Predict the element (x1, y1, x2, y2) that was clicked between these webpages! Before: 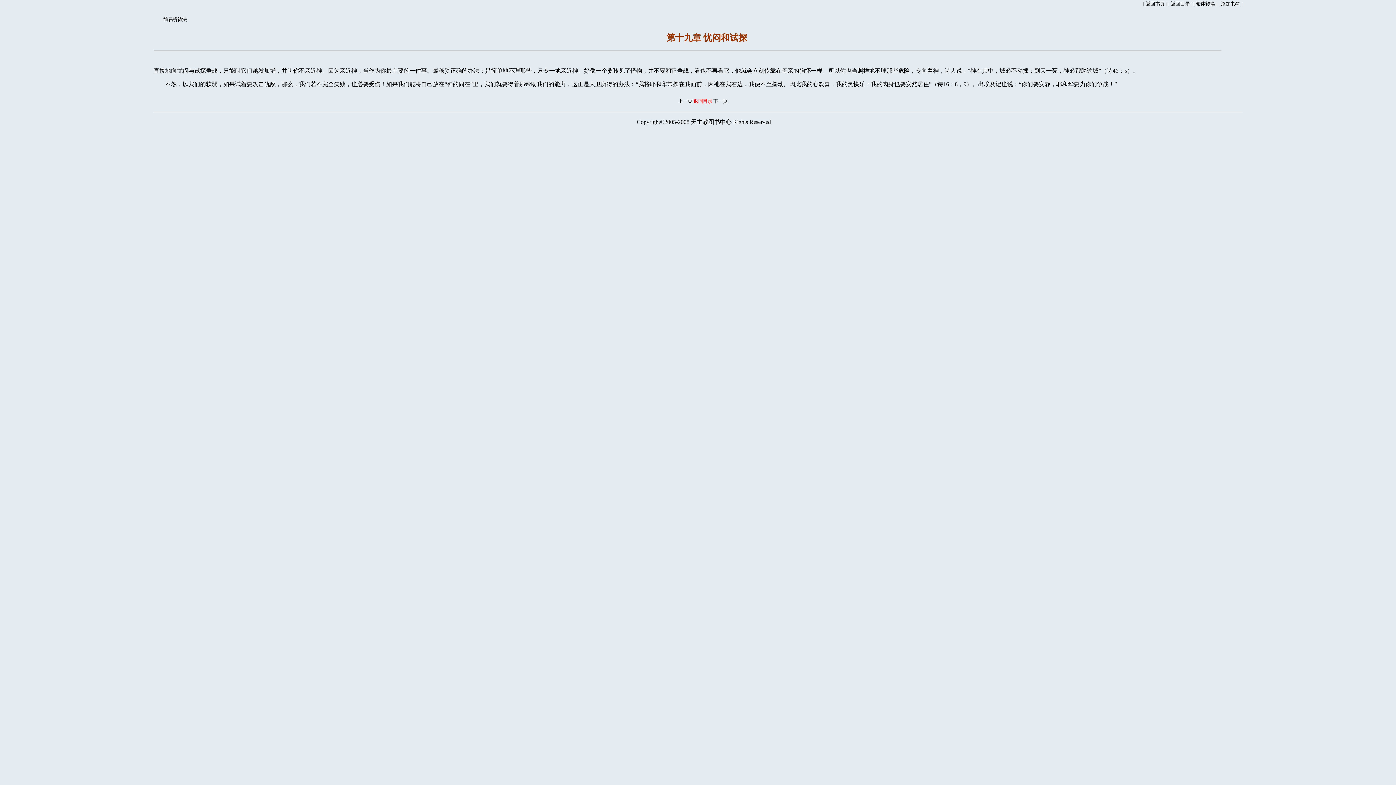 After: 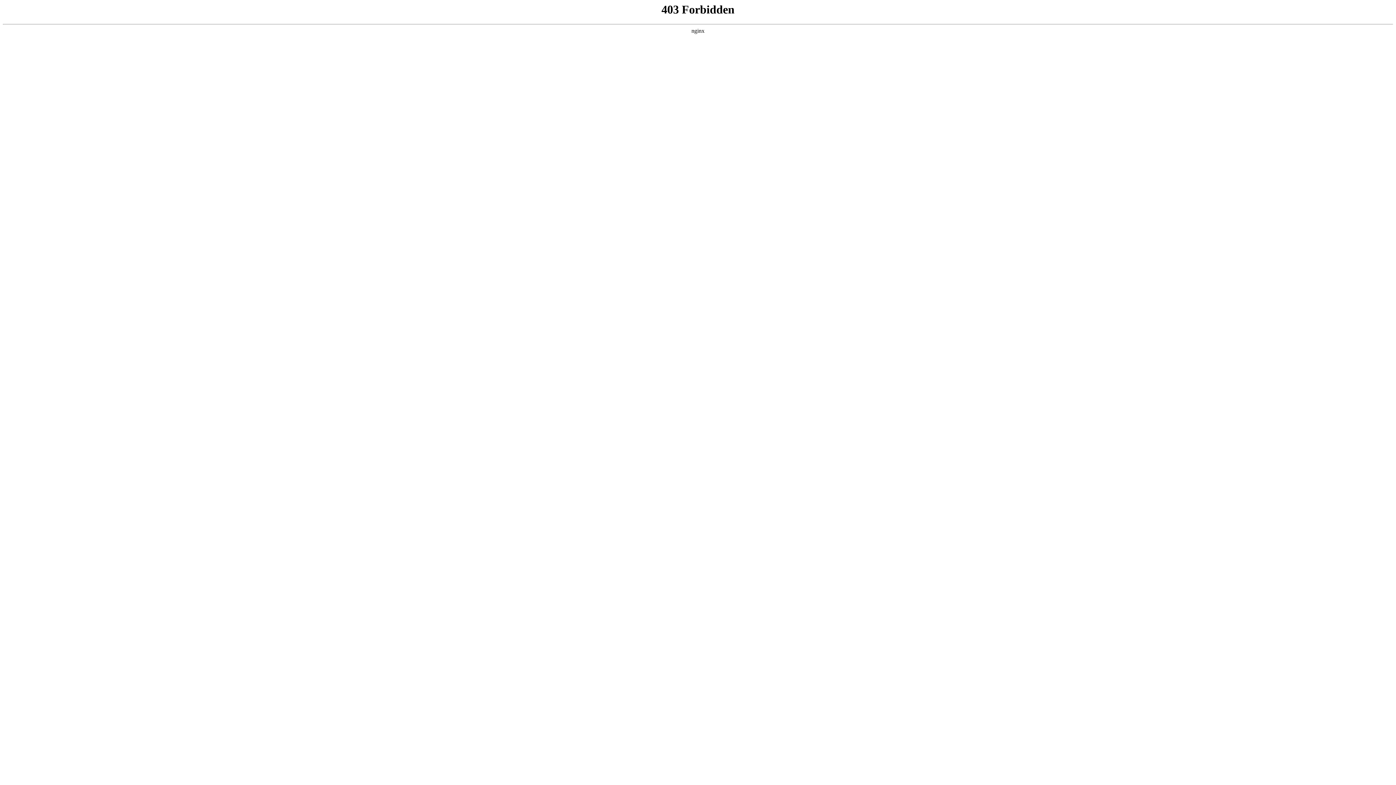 Action: bbox: (691, 118, 731, 124) label: 天主教图书中心